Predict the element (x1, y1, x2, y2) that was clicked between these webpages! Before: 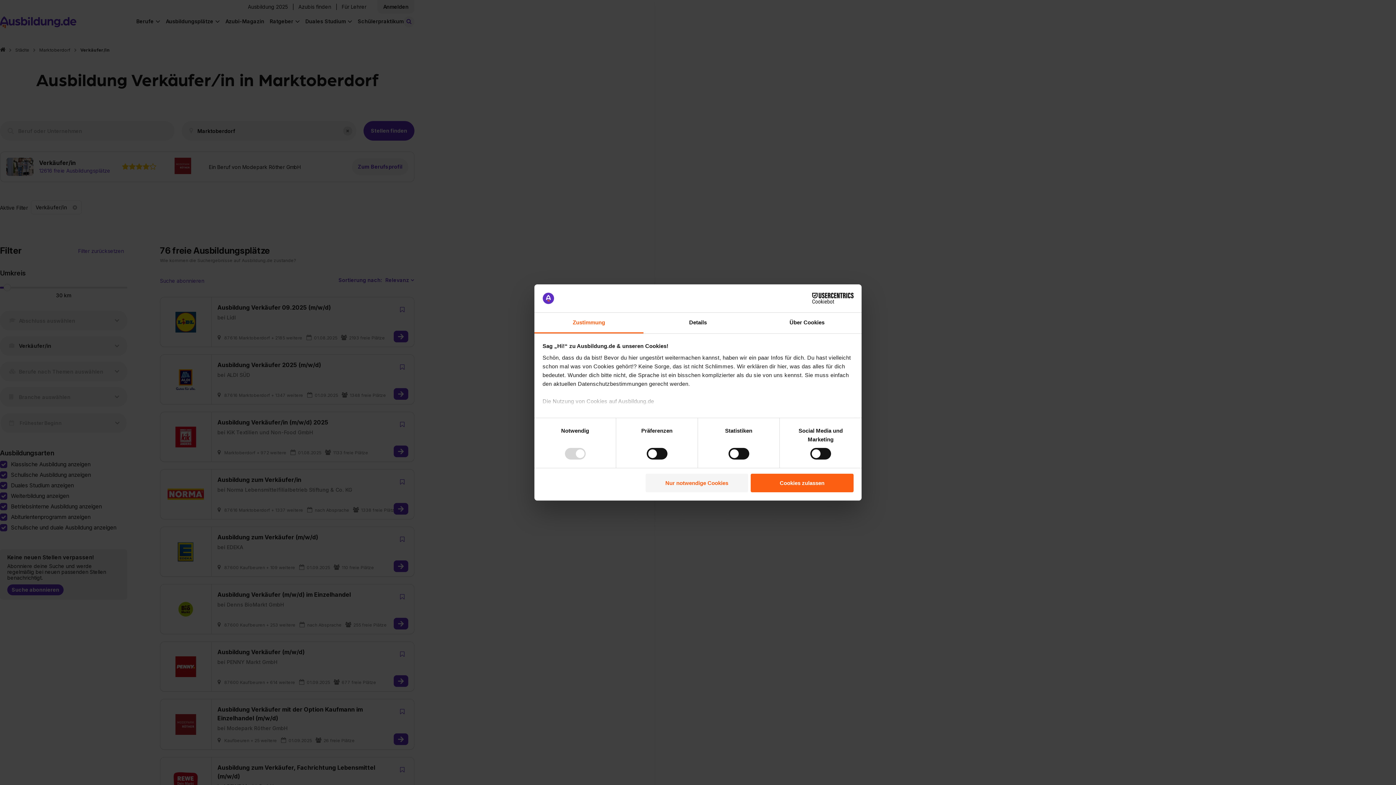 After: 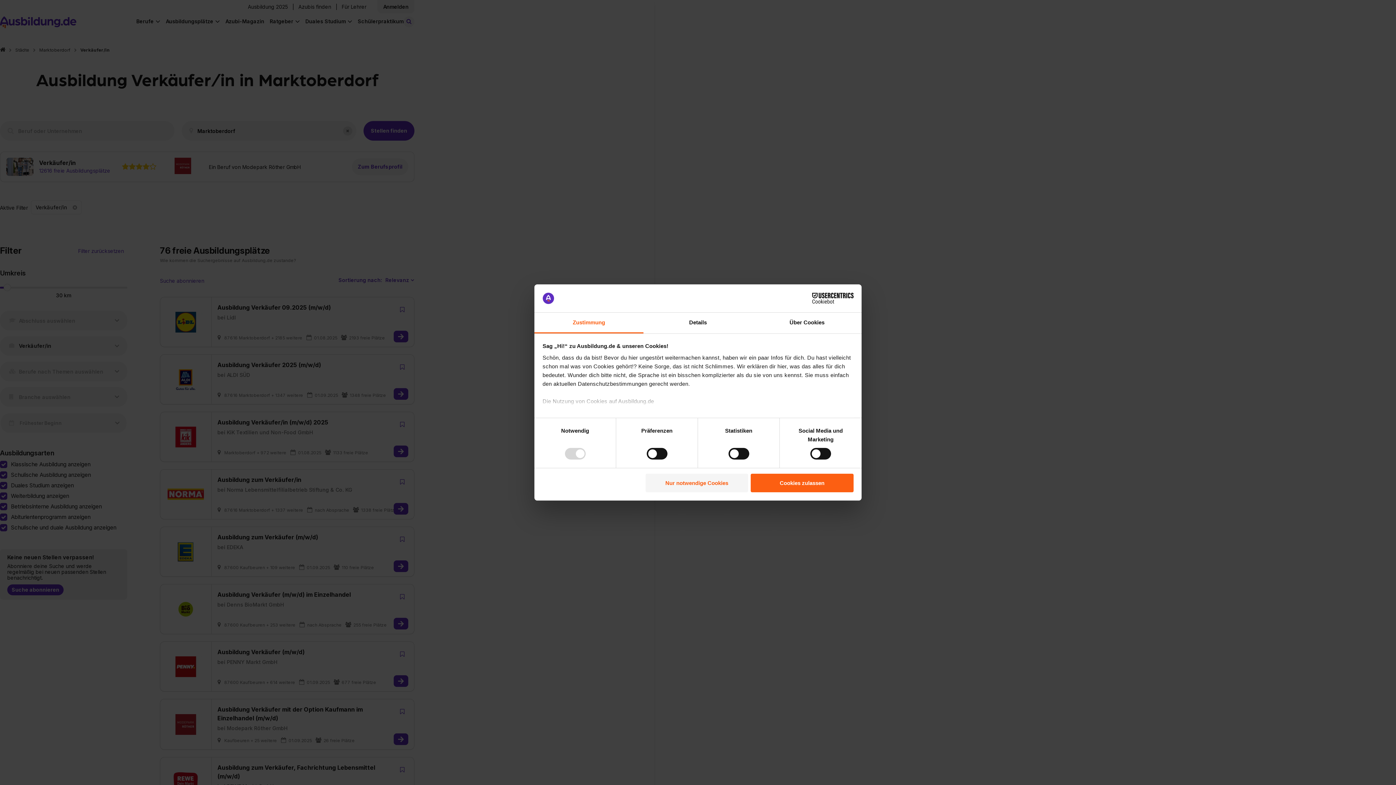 Action: label: Zustimmung bbox: (534, 312, 643, 333)